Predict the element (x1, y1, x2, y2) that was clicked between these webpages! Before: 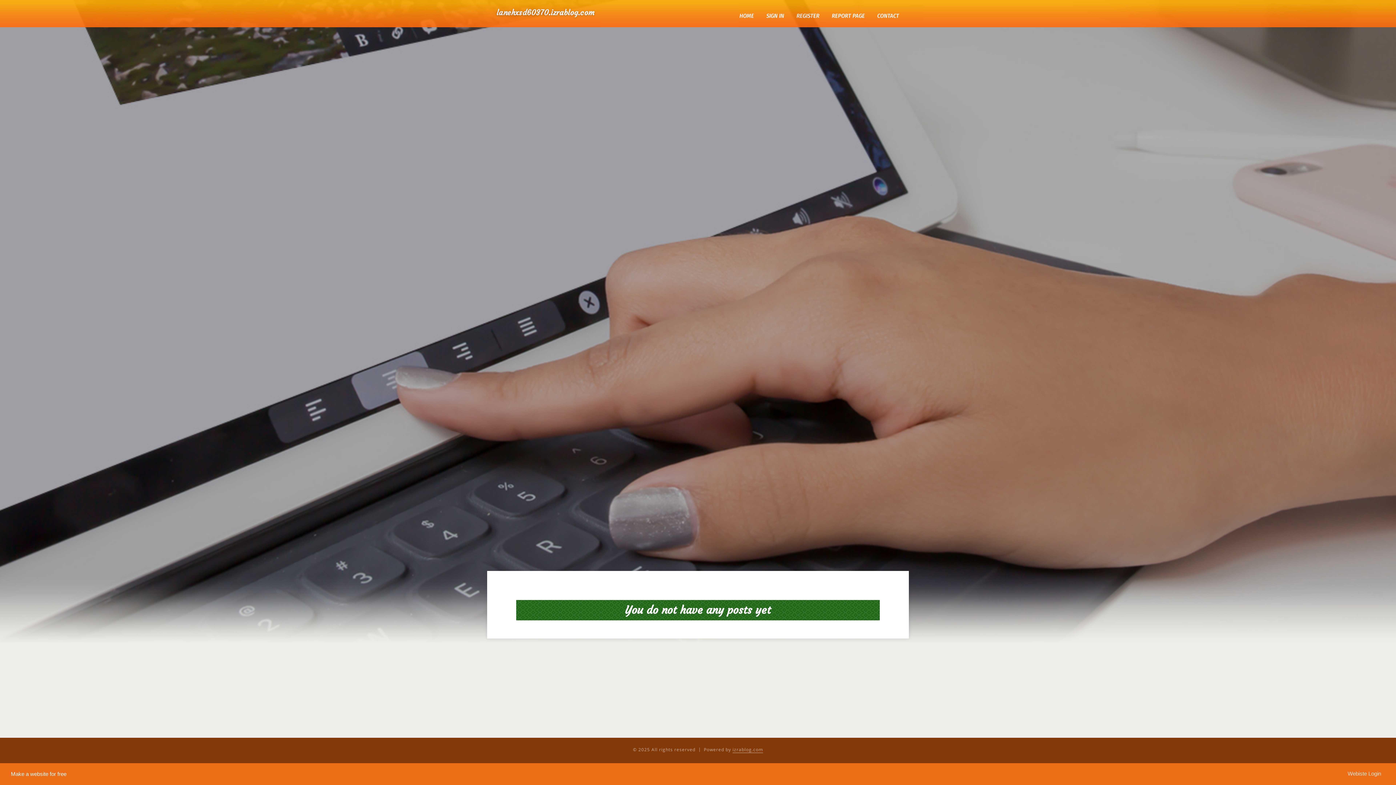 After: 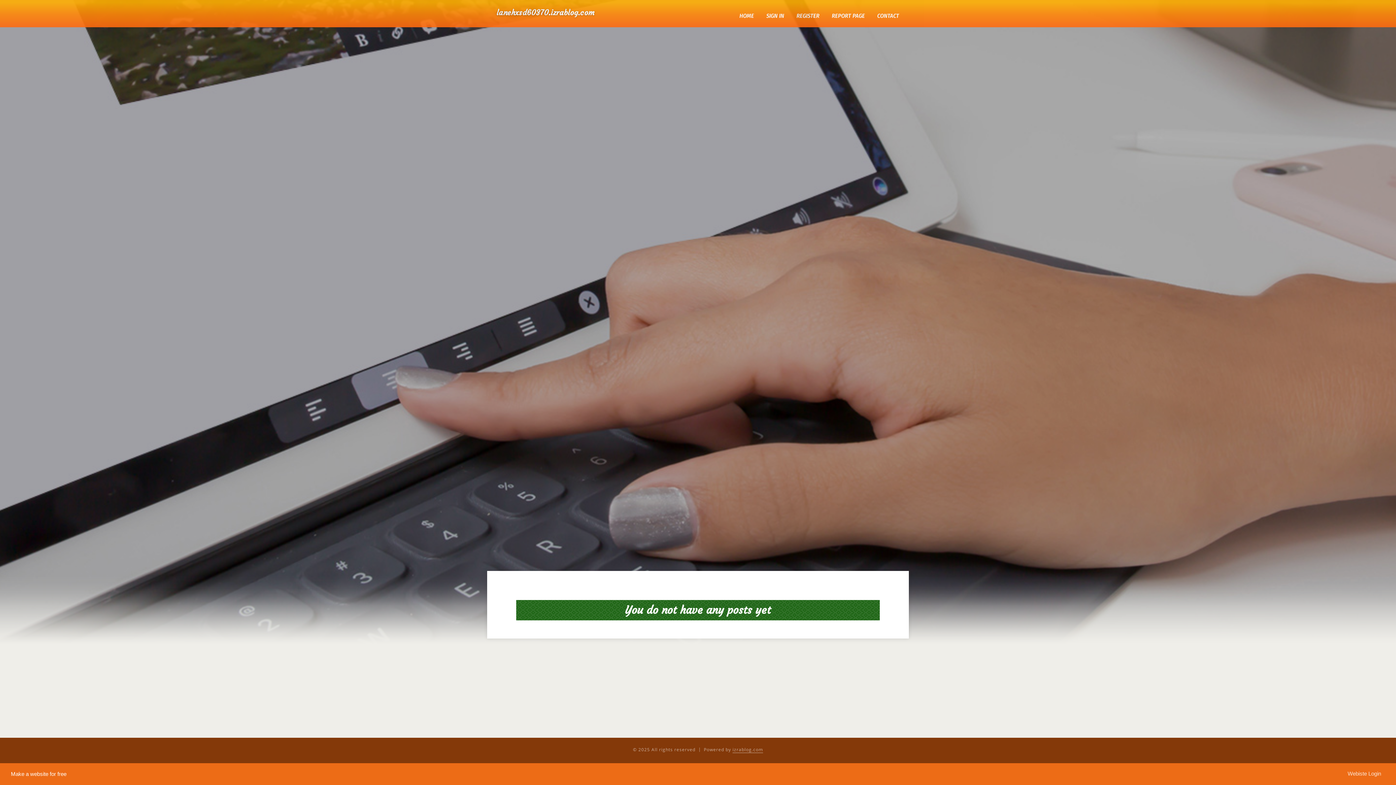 Action: label: lanehxsd60370.izrablog.com bbox: (496, 2, 594, 24)